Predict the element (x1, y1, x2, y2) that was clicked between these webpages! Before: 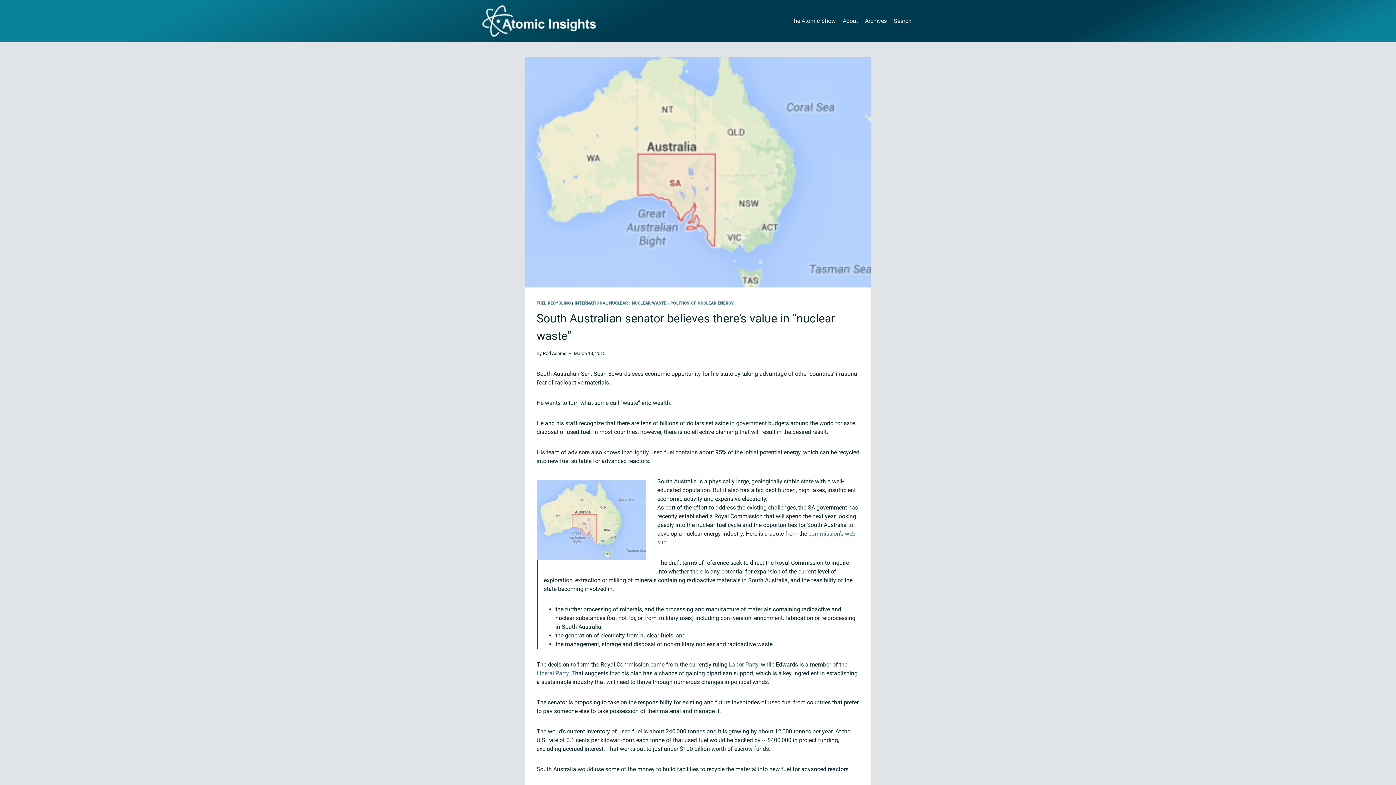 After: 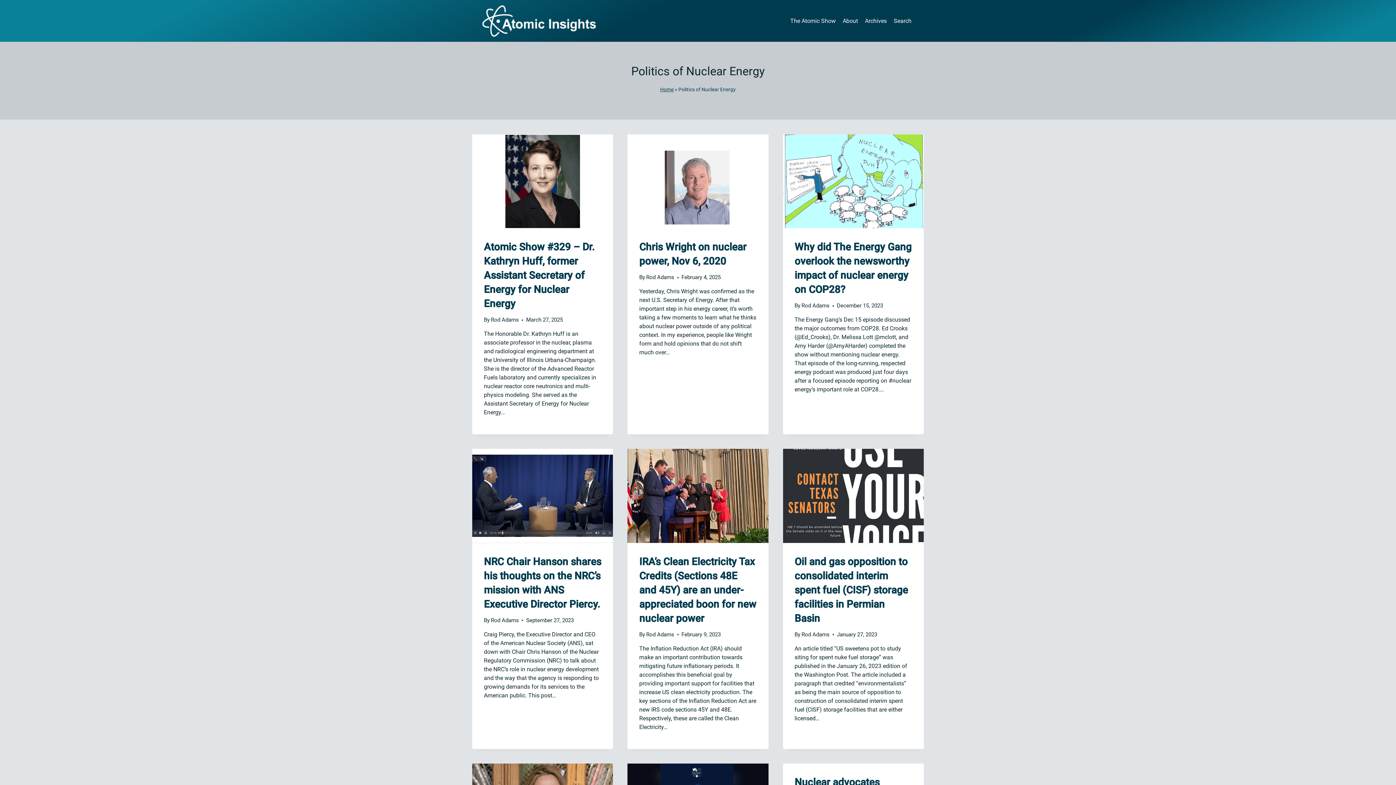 Action: label: POLITICS OF NUCLEAR ENERGY bbox: (670, 301, 734, 305)